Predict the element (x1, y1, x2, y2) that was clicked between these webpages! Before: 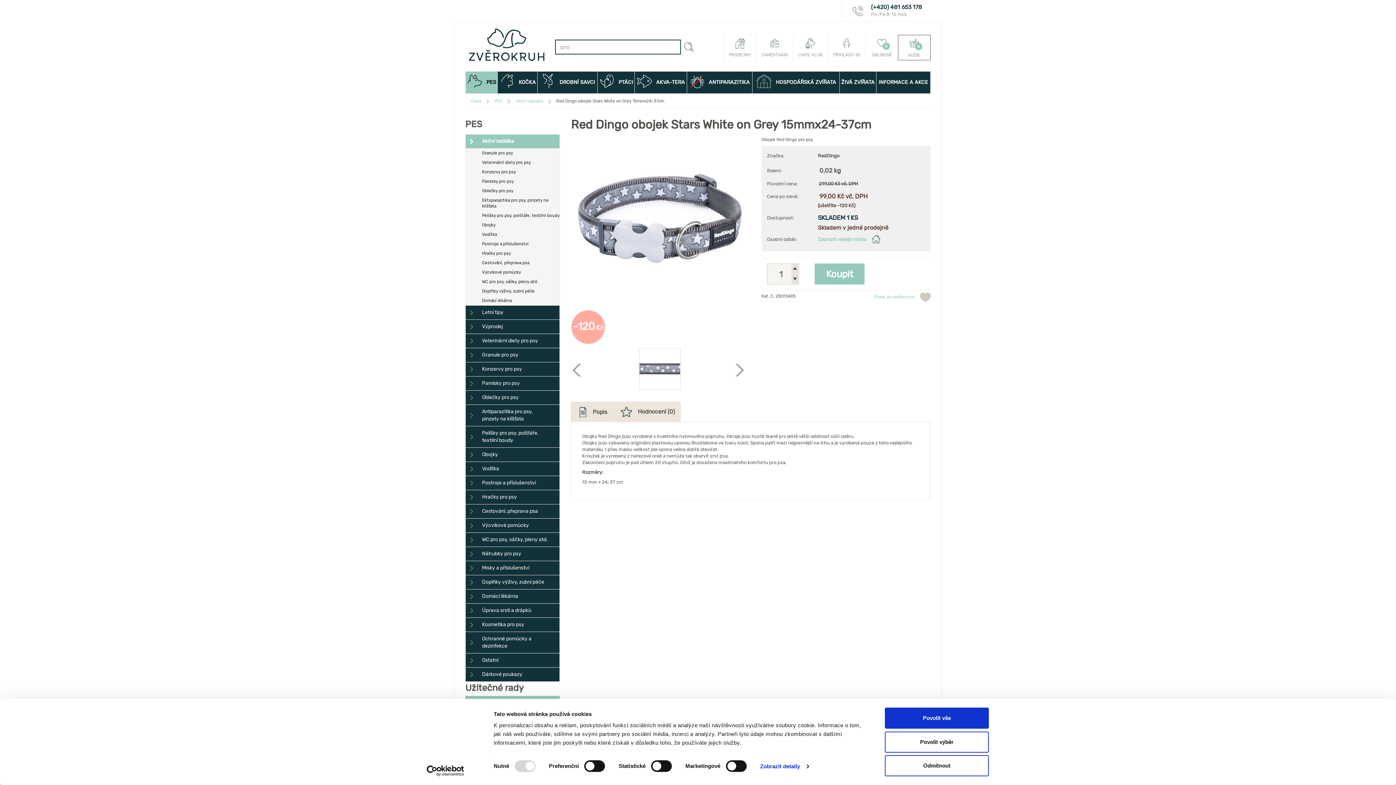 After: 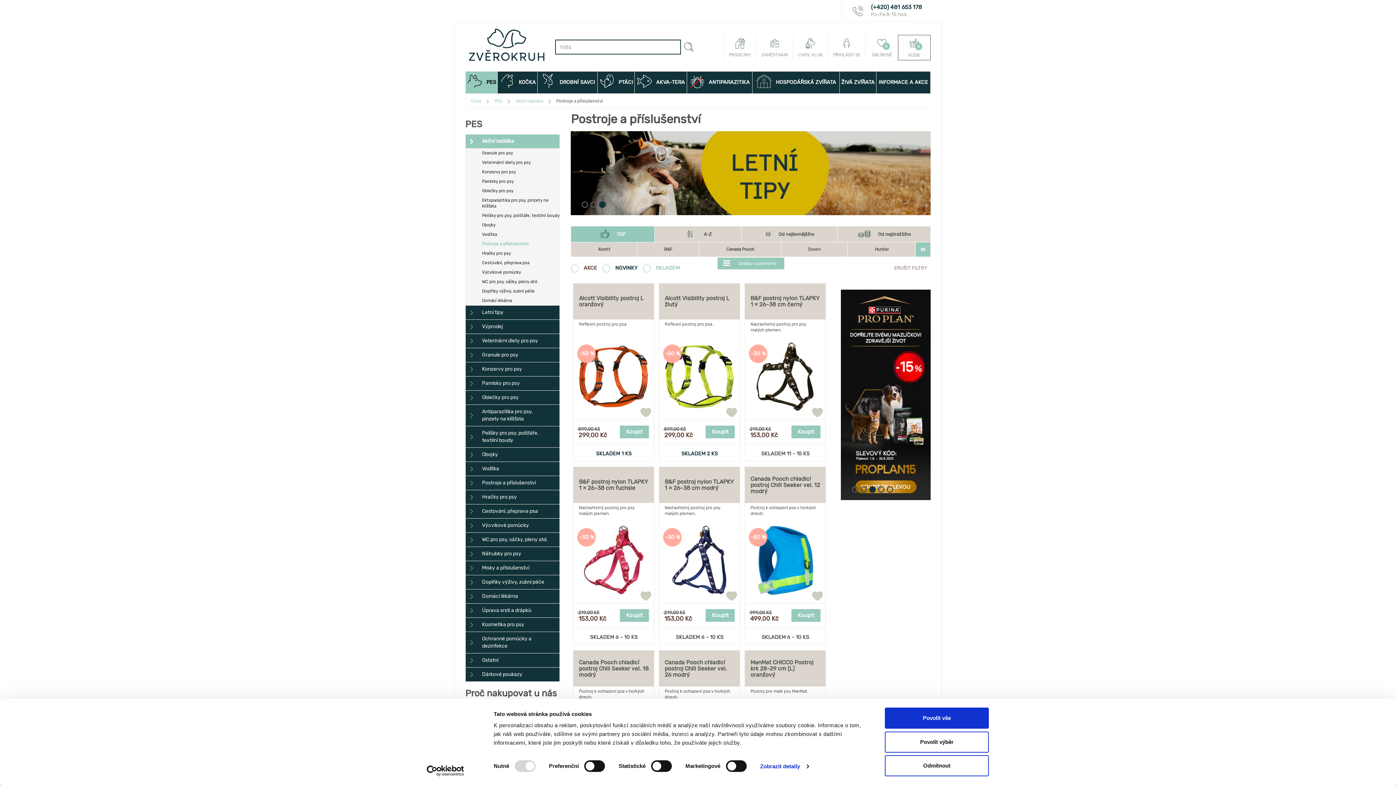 Action: label: Postroje a příslušenství bbox: (465, 239, 559, 248)